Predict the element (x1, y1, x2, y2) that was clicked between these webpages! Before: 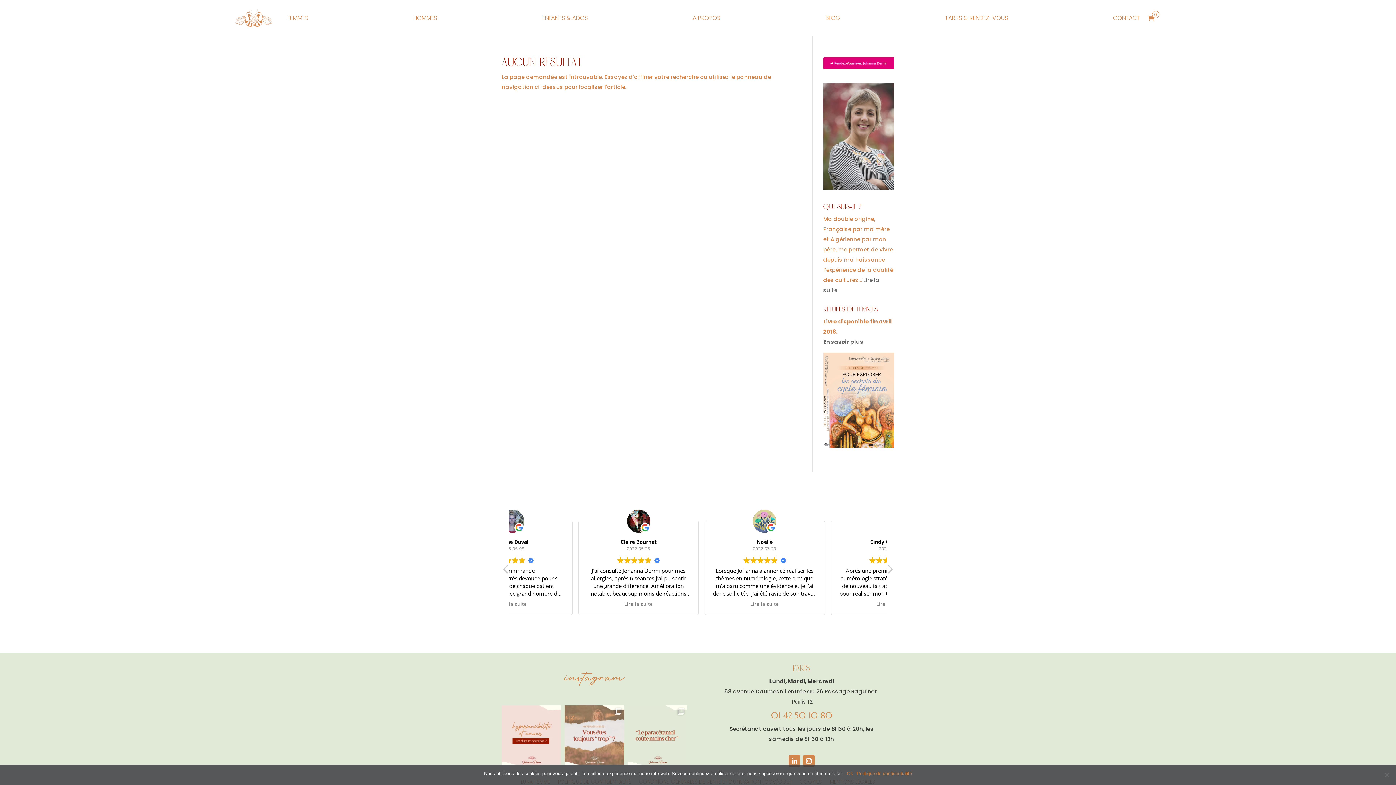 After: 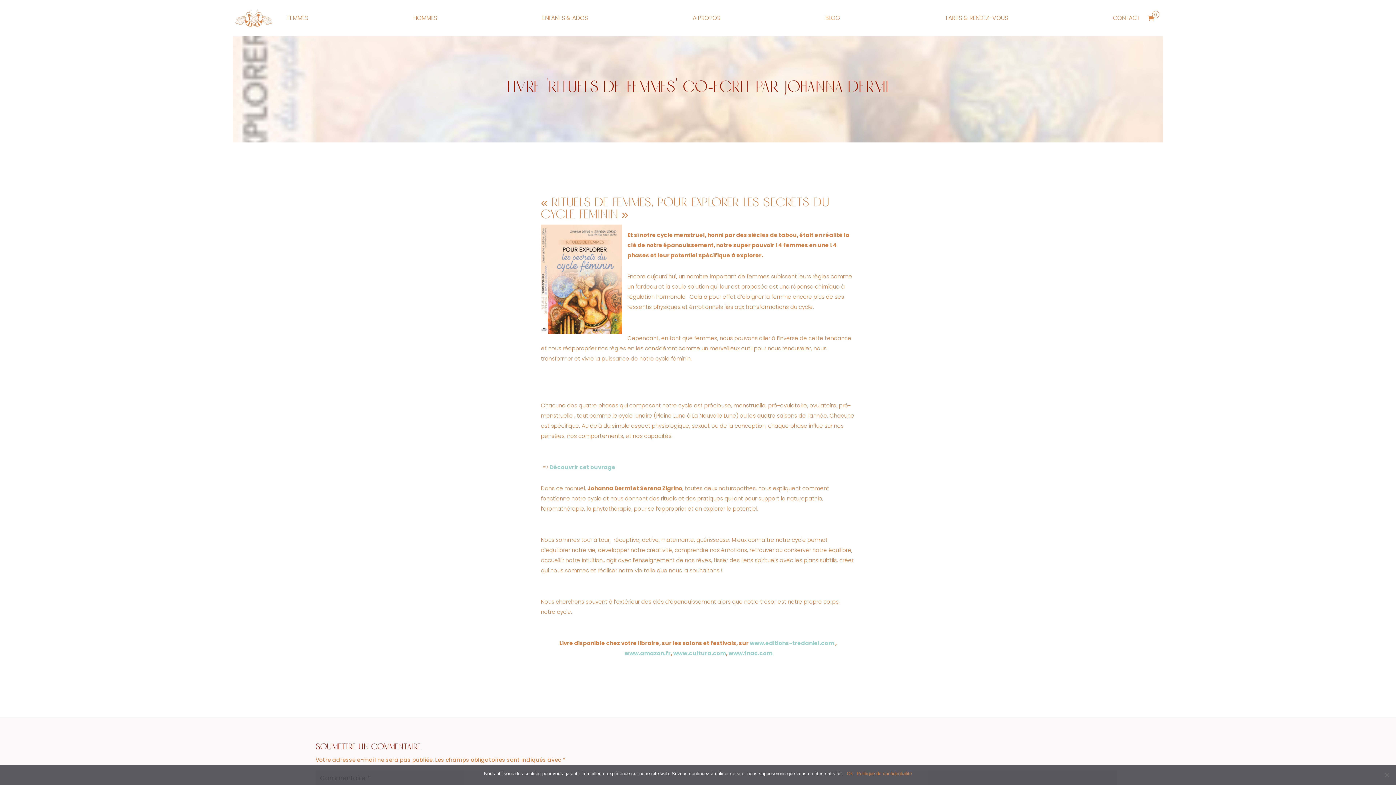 Action: label: En savoir plus bbox: (823, 338, 863, 345)